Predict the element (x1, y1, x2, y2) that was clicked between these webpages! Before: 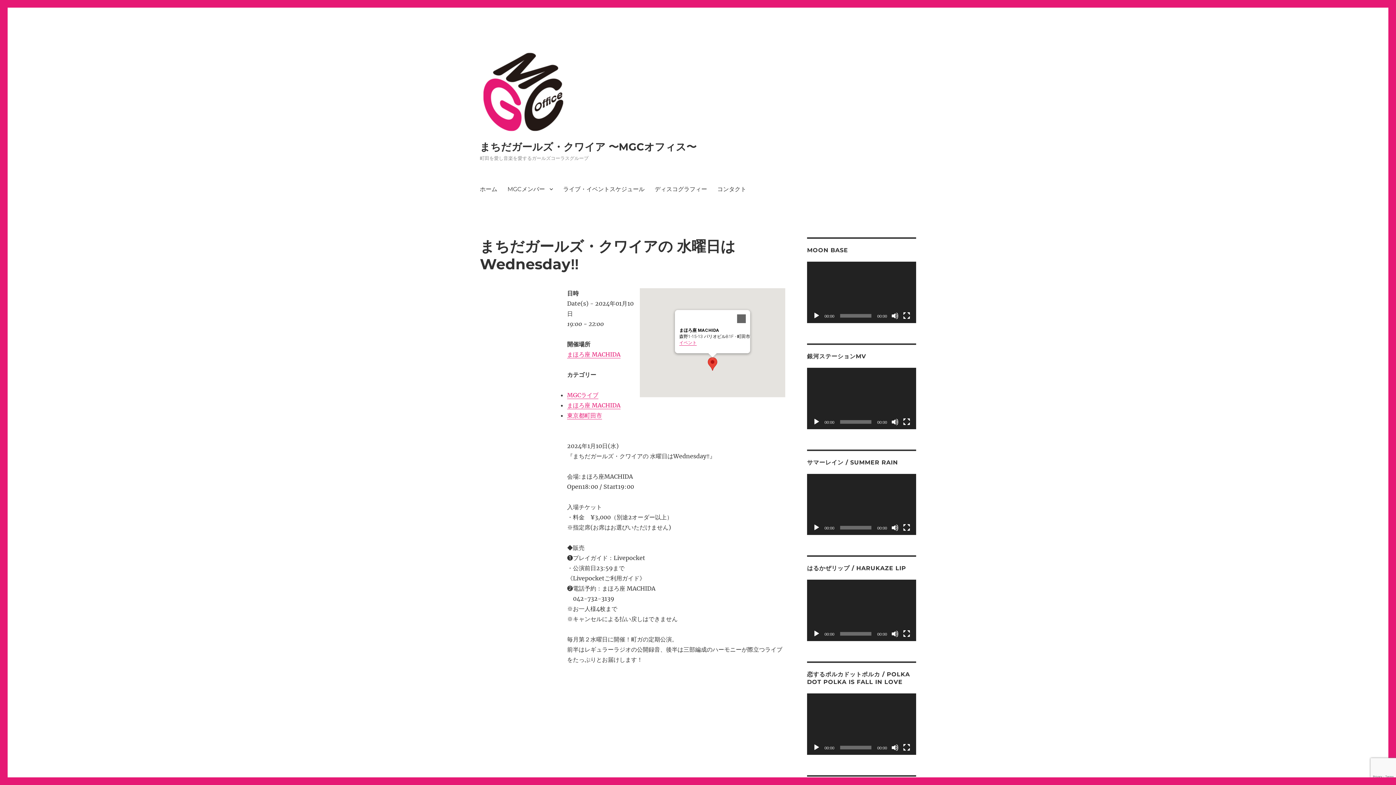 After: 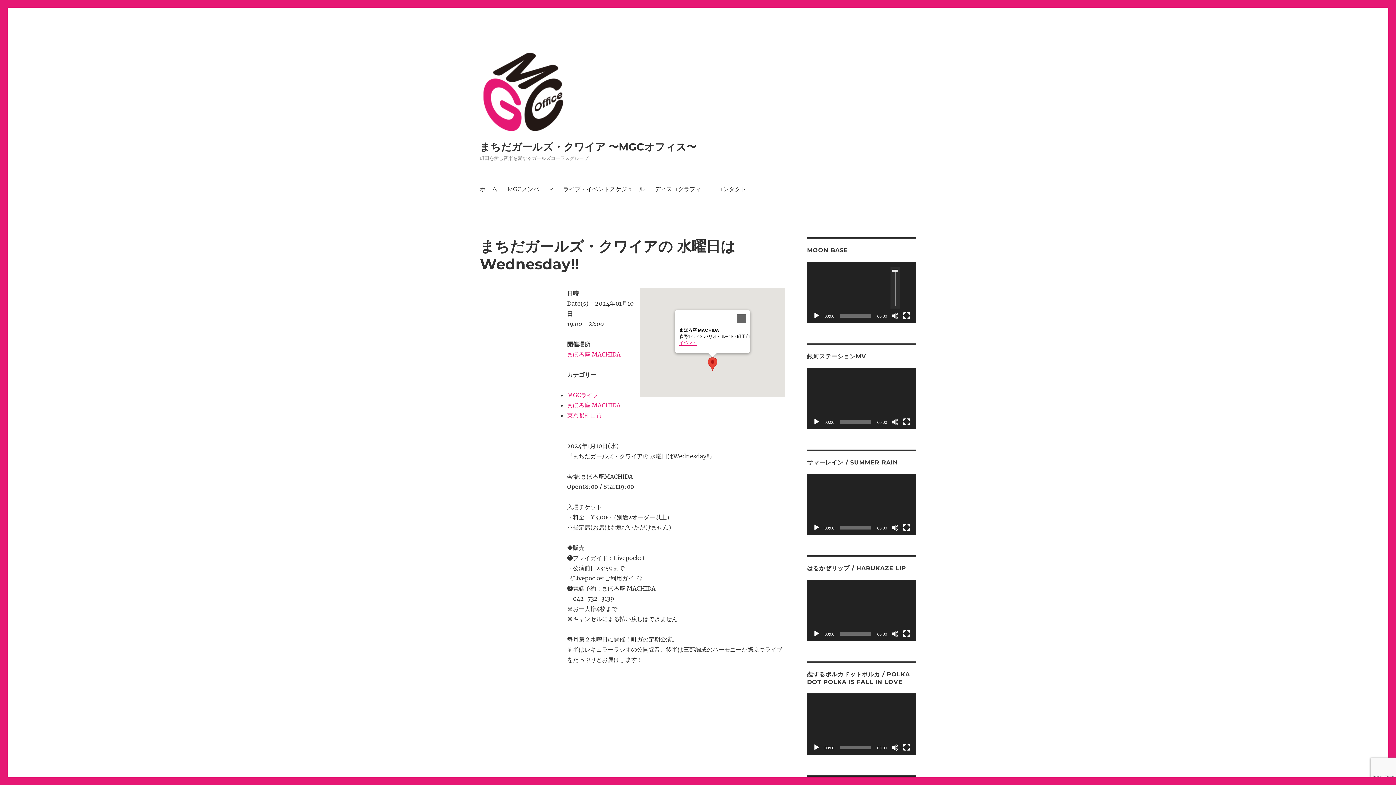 Action: bbox: (891, 312, 898, 319) label: ミュート